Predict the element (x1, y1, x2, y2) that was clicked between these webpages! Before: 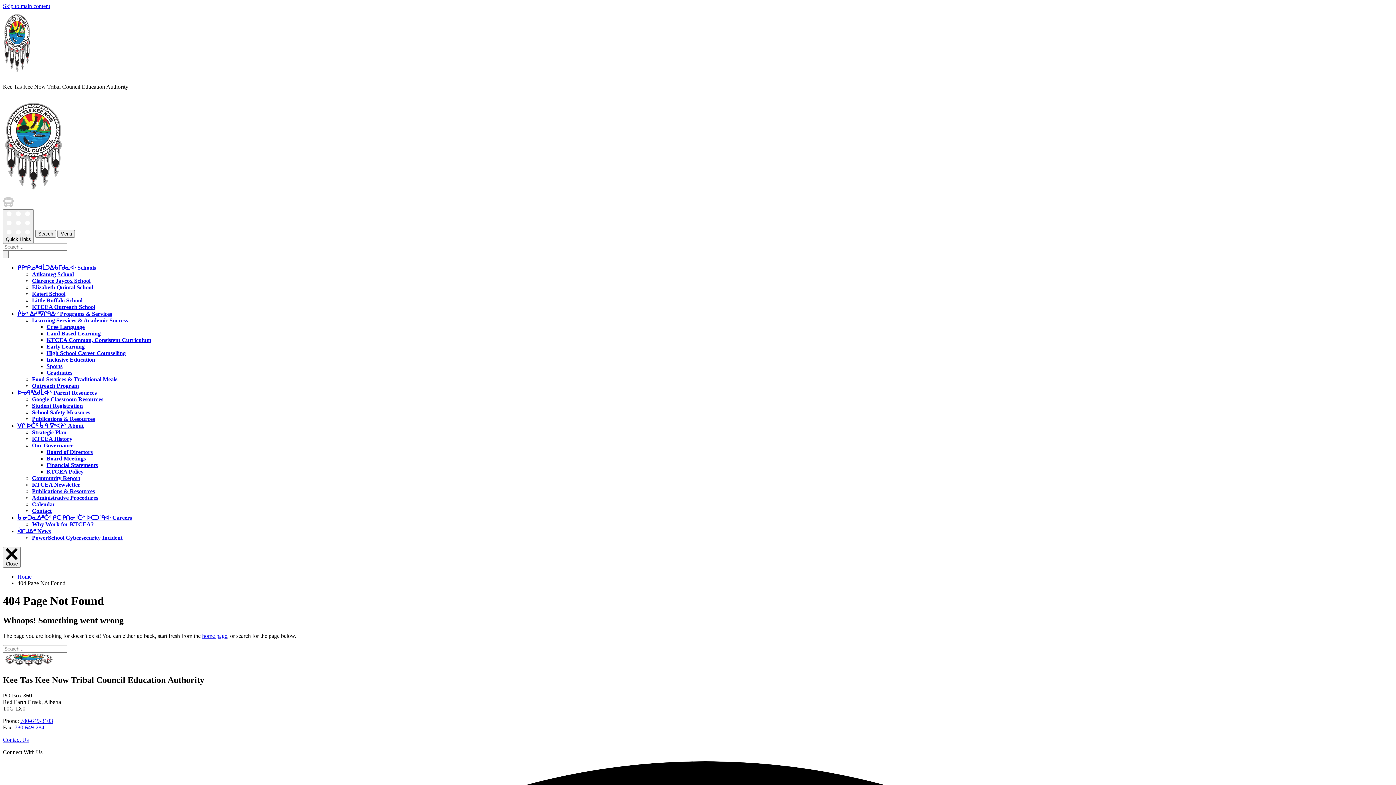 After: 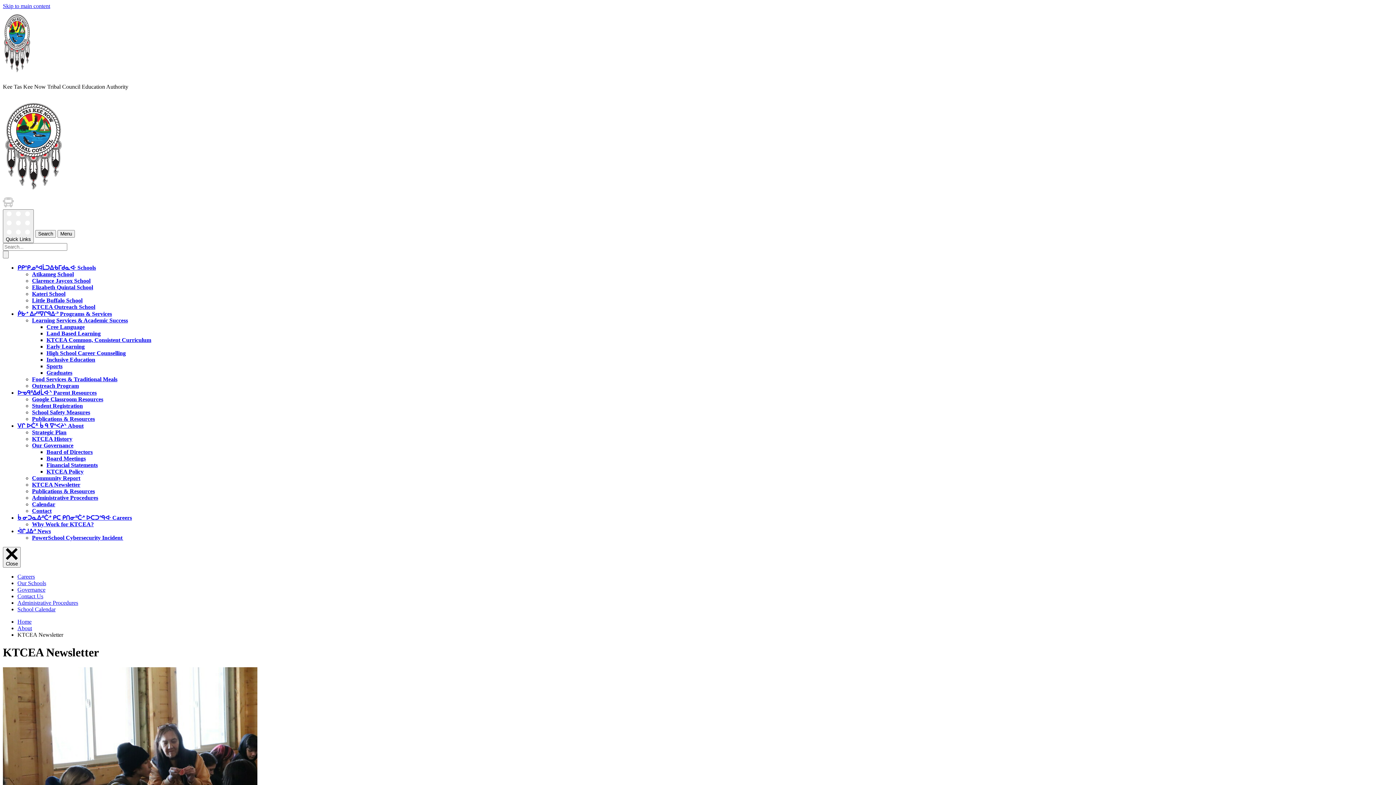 Action: bbox: (32, 481, 80, 488) label: KTCEA Newsletter